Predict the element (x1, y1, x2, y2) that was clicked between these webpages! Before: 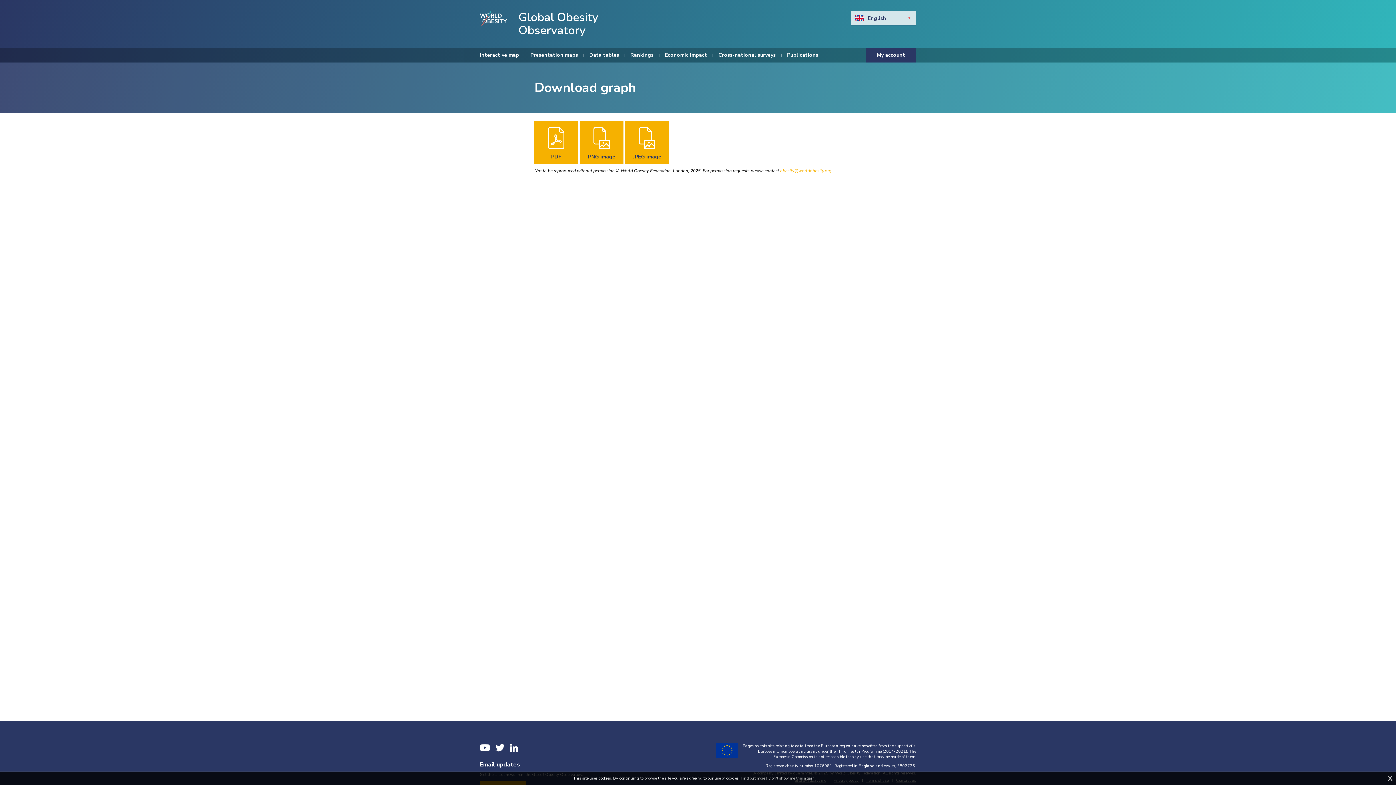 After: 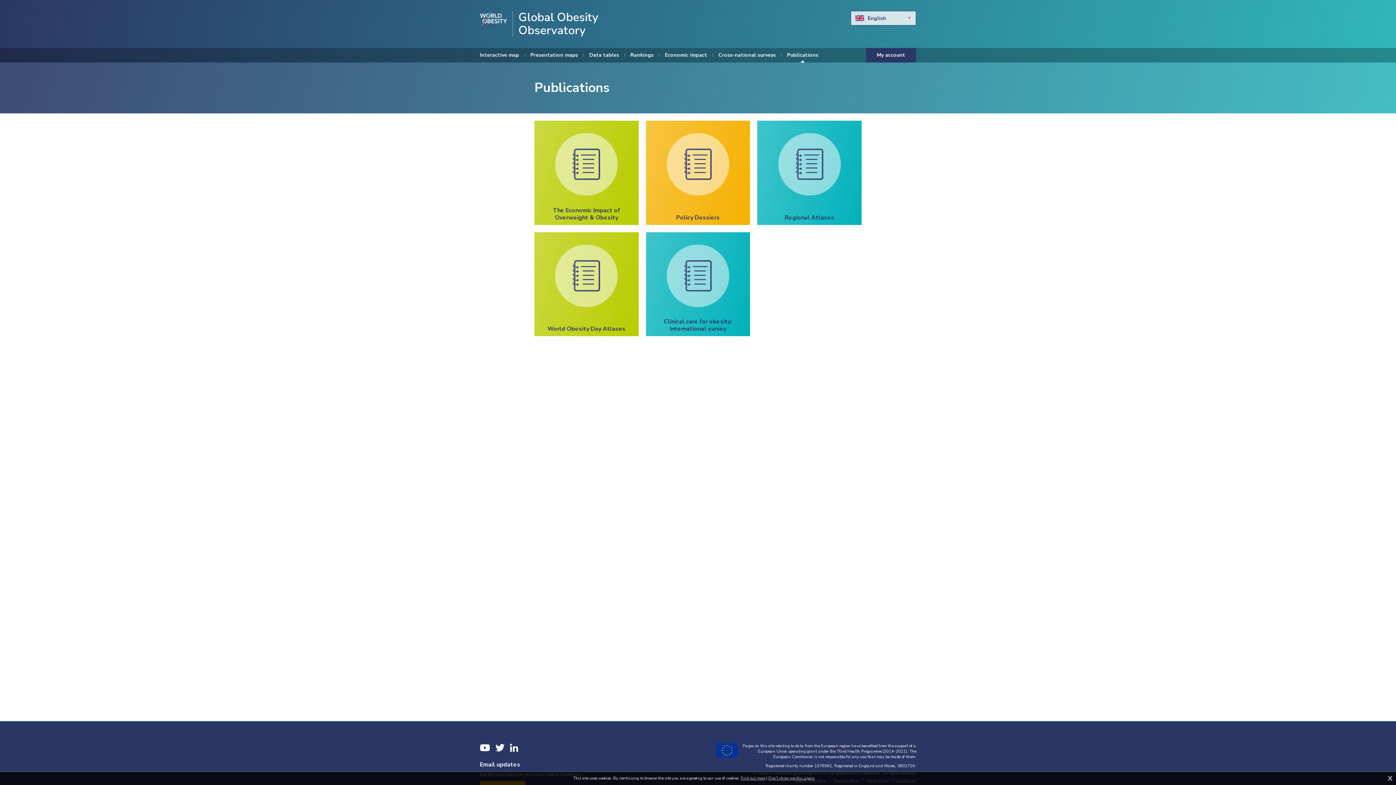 Action: label: Publications bbox: (787, 48, 818, 62)